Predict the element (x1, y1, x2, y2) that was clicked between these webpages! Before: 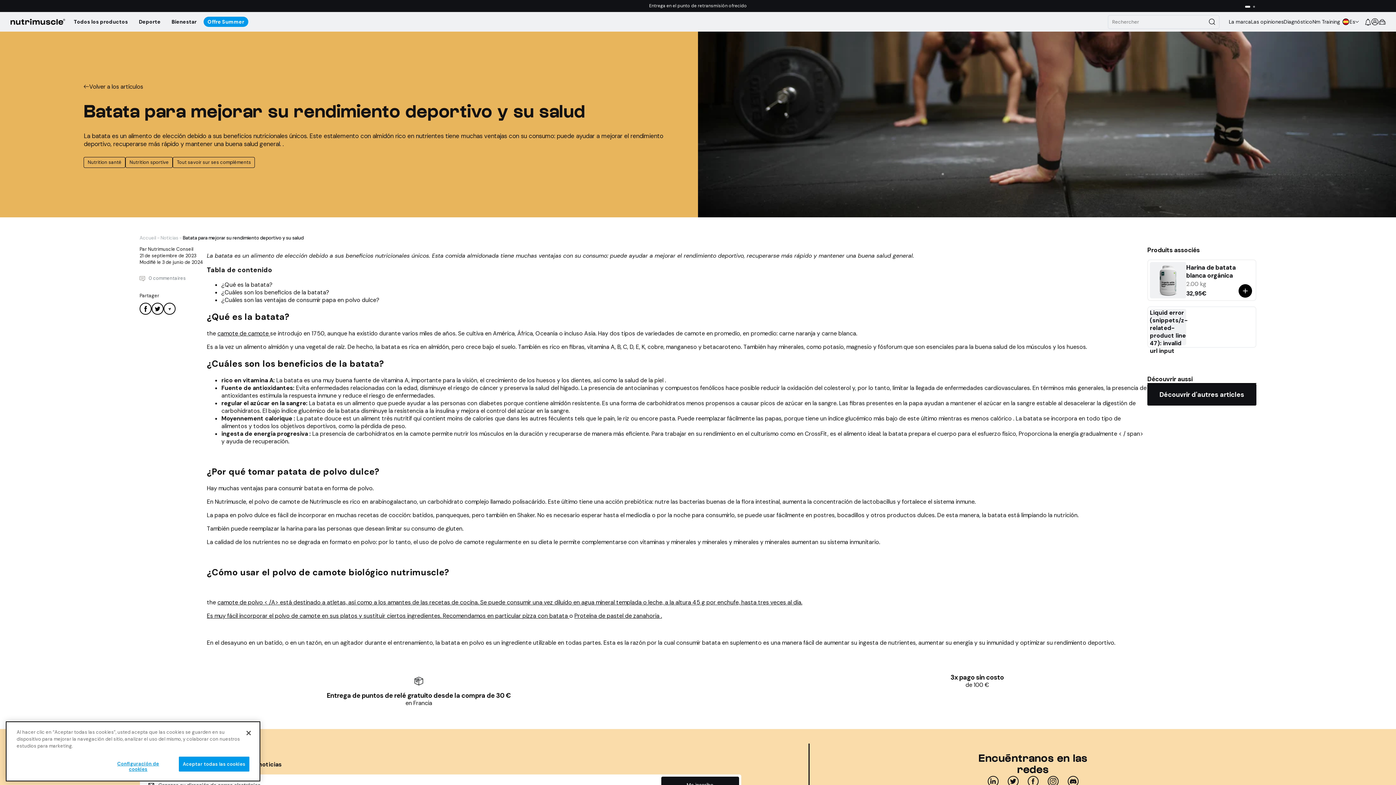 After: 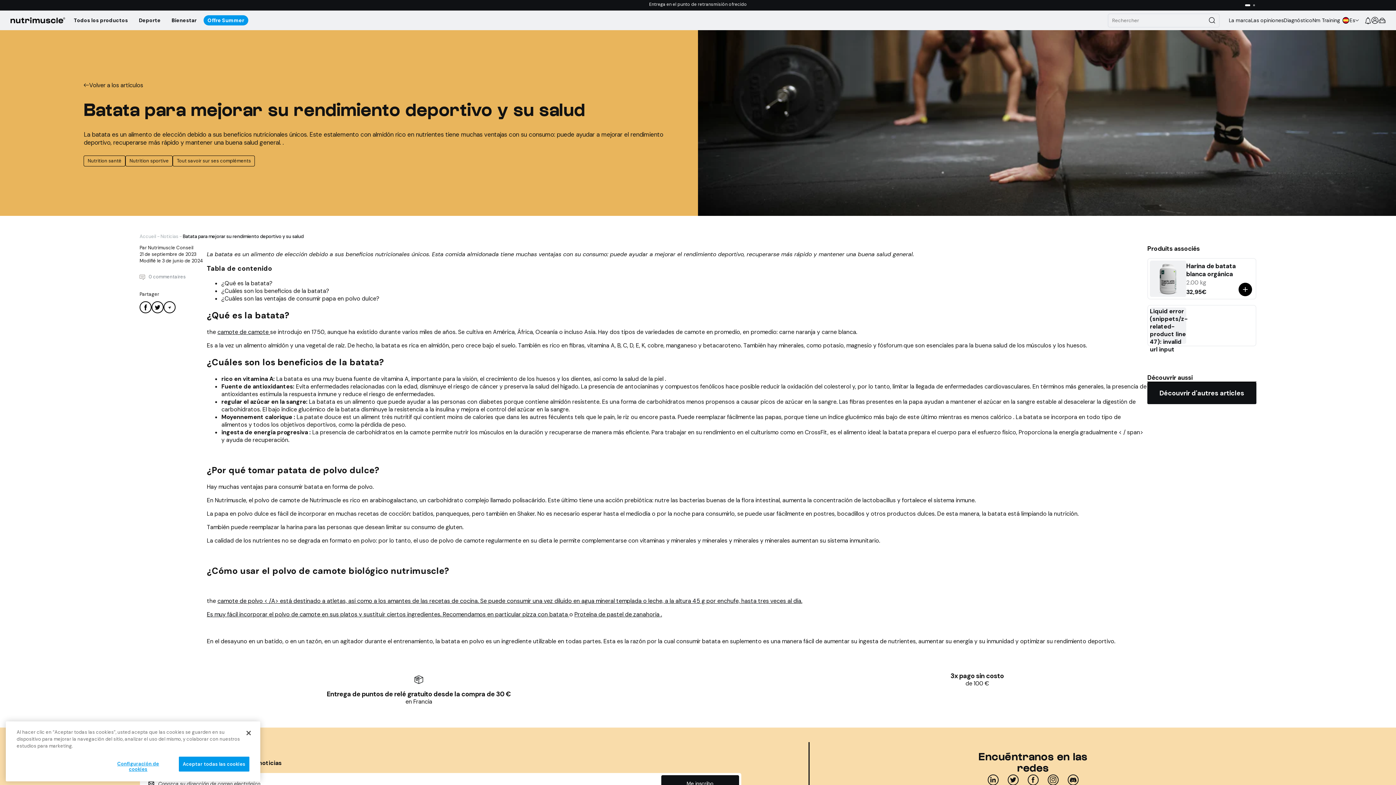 Action: bbox: (987, 776, 998, 787) label: Link open Linkedin